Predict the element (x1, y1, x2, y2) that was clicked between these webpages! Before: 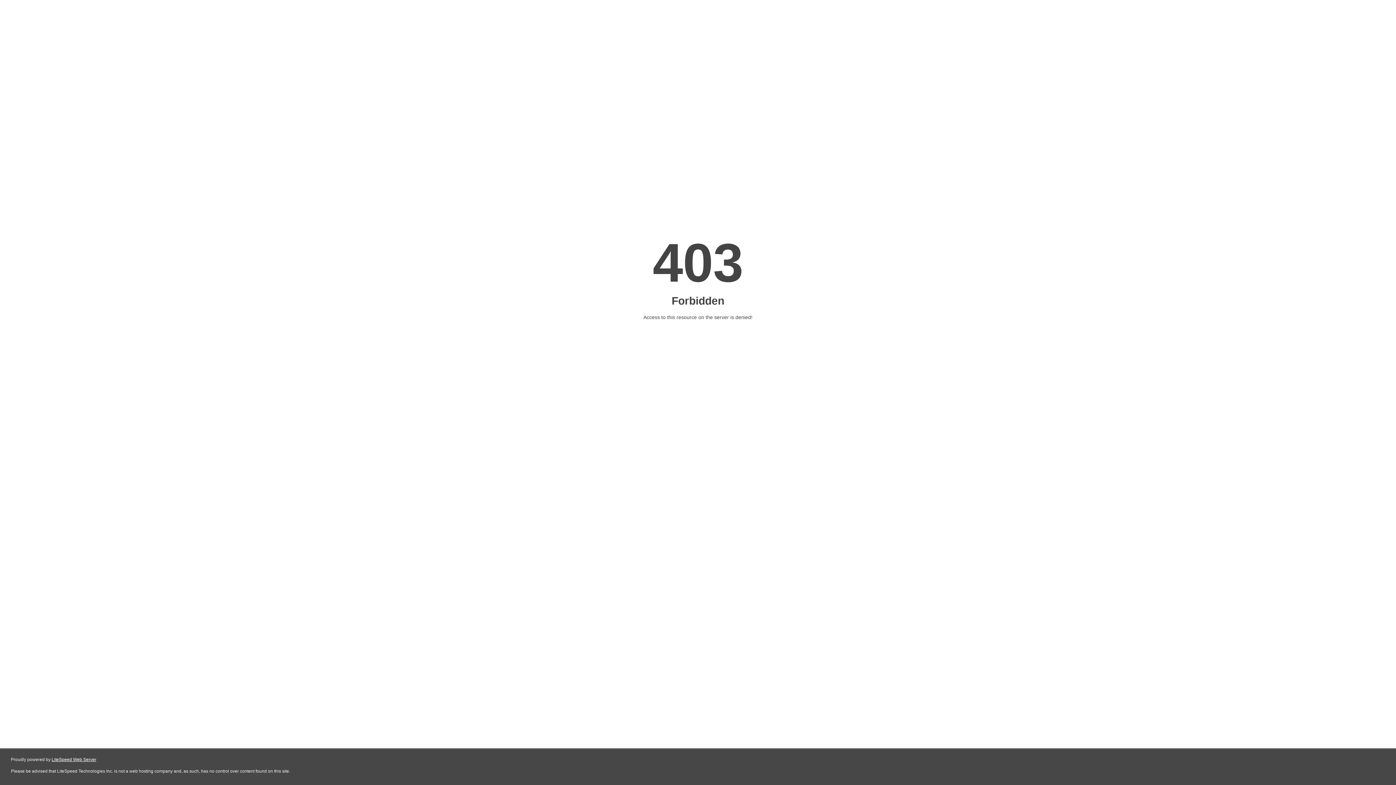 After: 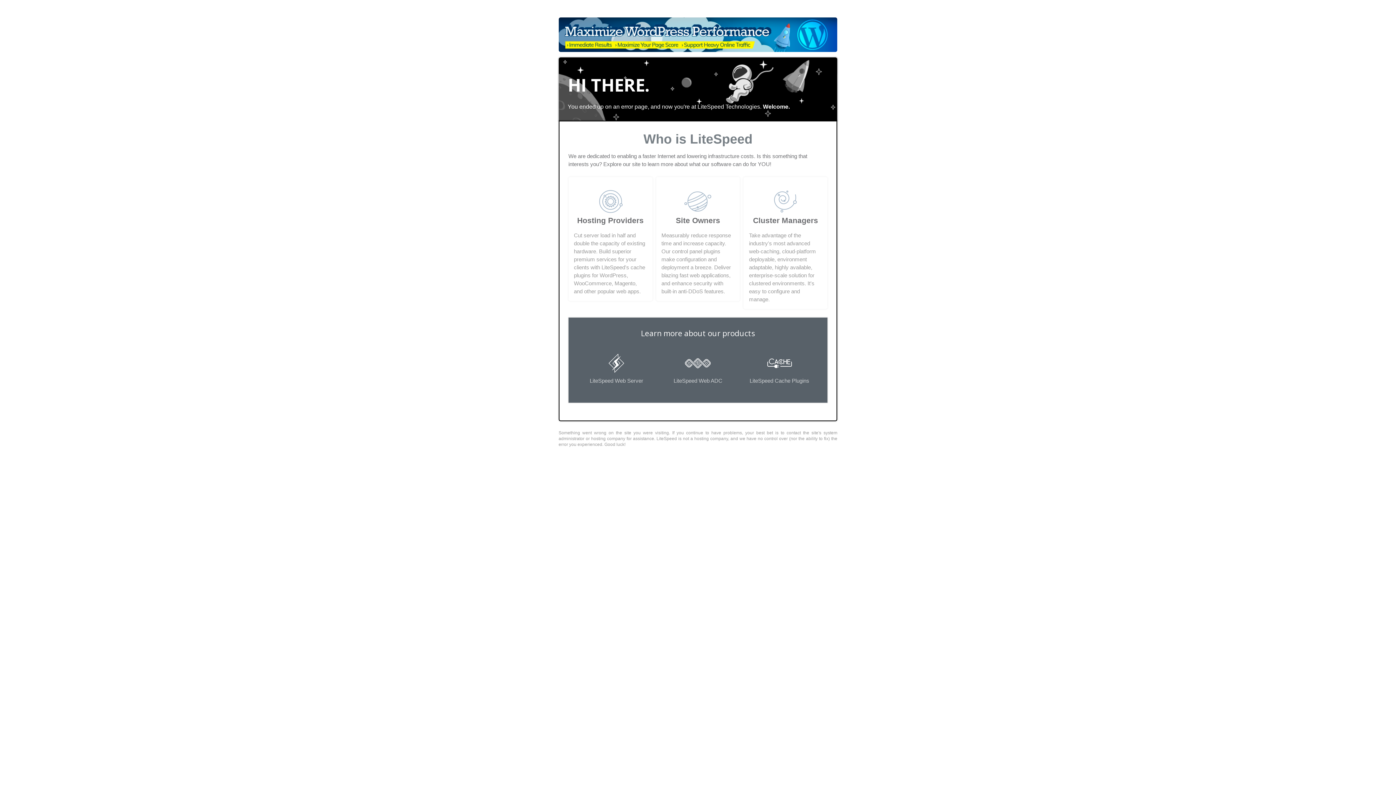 Action: bbox: (51, 757, 96, 762) label: LiteSpeed Web Server